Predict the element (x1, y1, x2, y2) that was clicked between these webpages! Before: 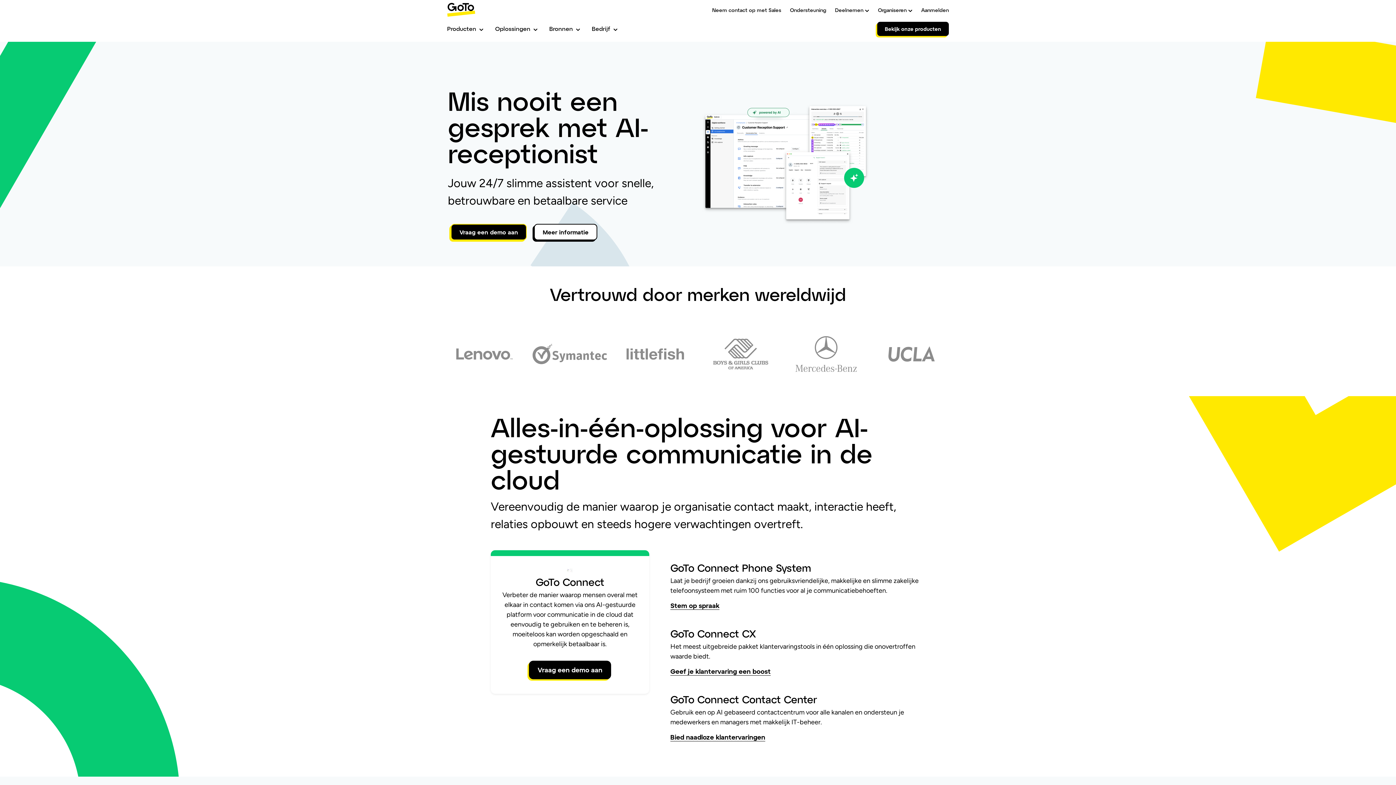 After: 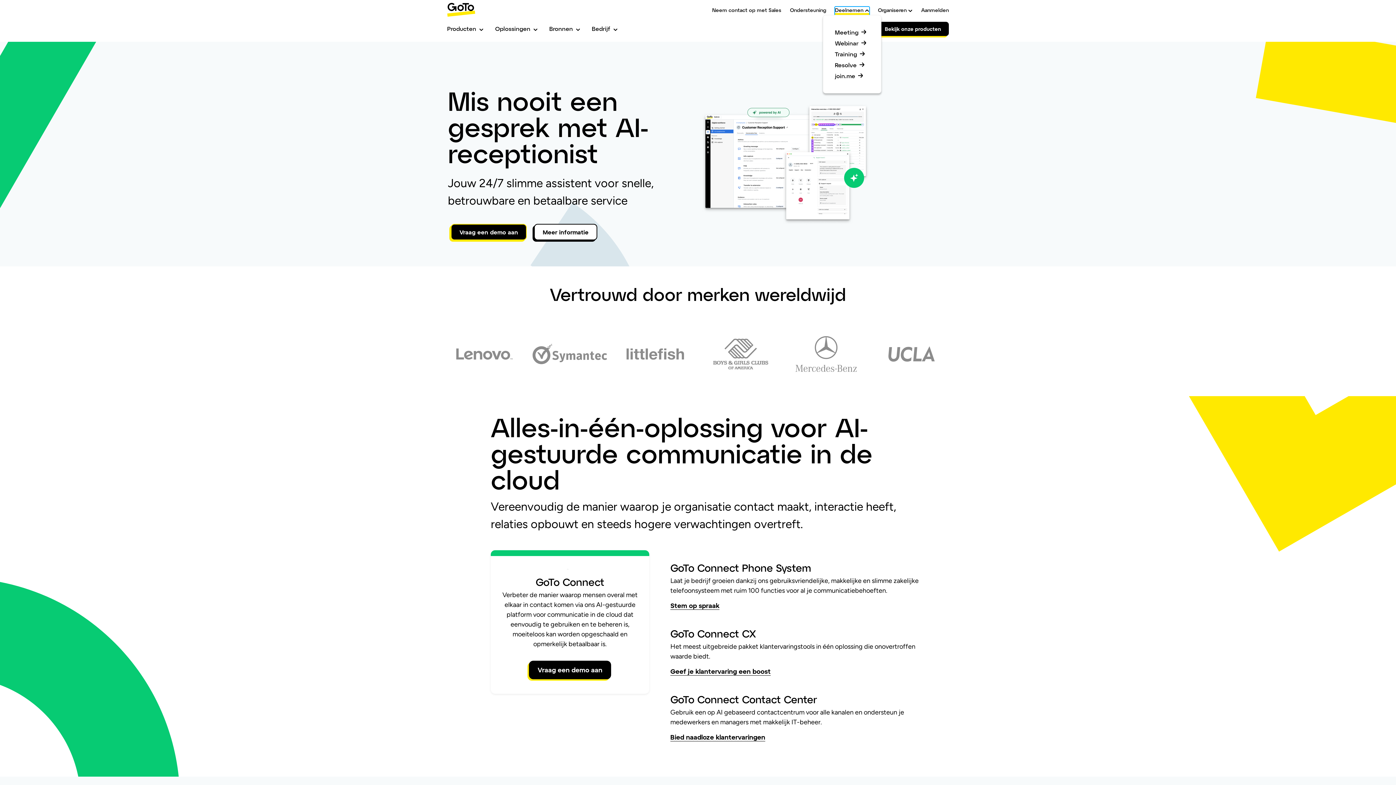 Action: label: Deelnemen bbox: (835, 6, 869, 16)